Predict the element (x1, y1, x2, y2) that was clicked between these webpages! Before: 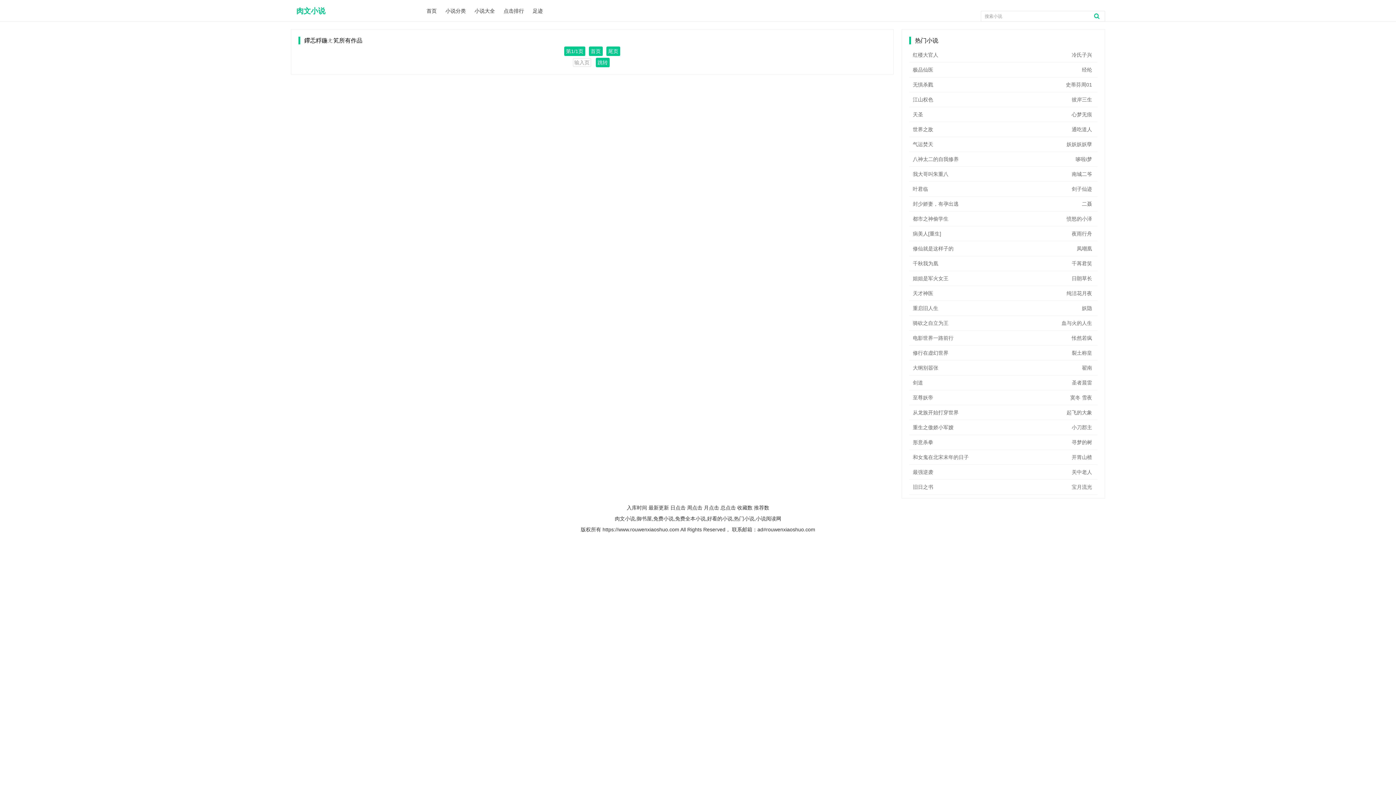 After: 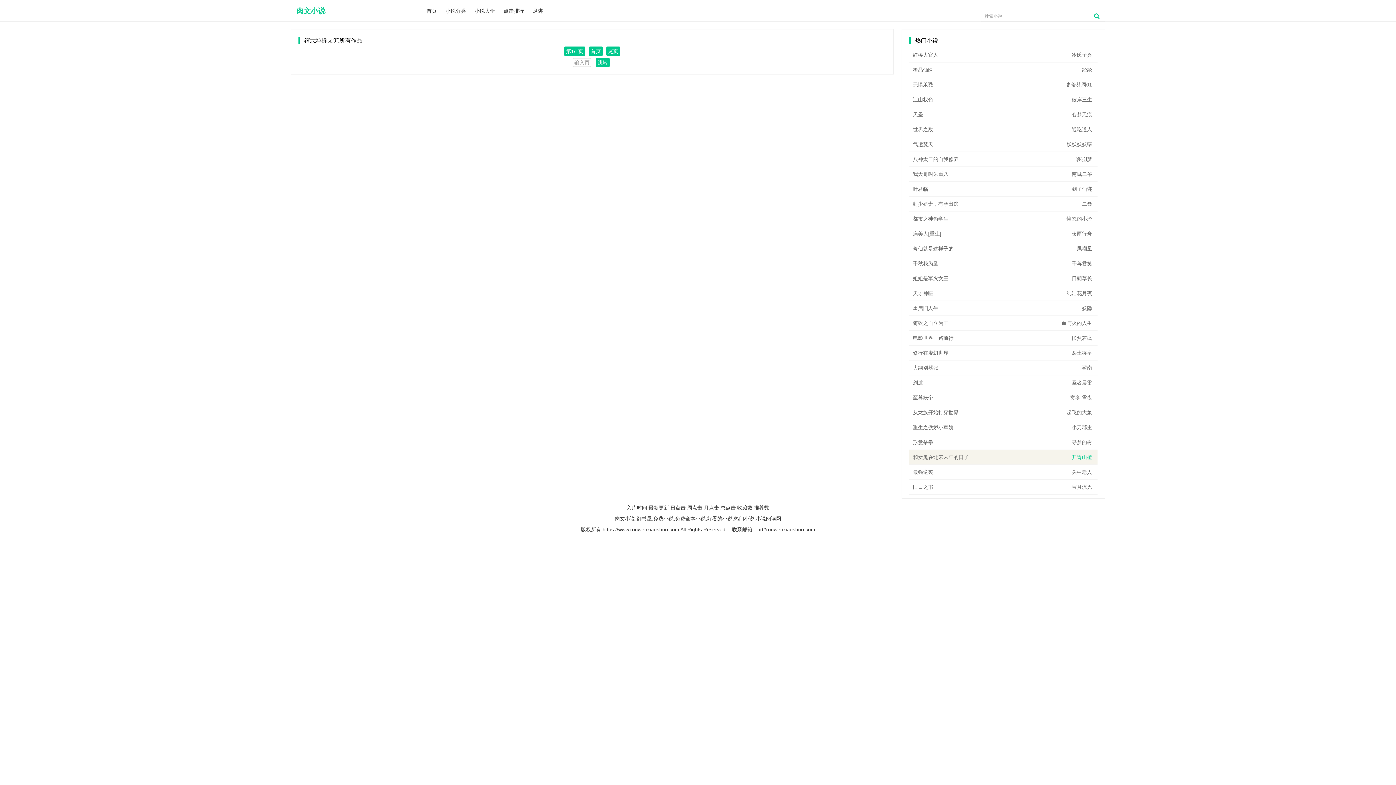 Action: label: 开胃山楂 bbox: (1072, 454, 1092, 460)